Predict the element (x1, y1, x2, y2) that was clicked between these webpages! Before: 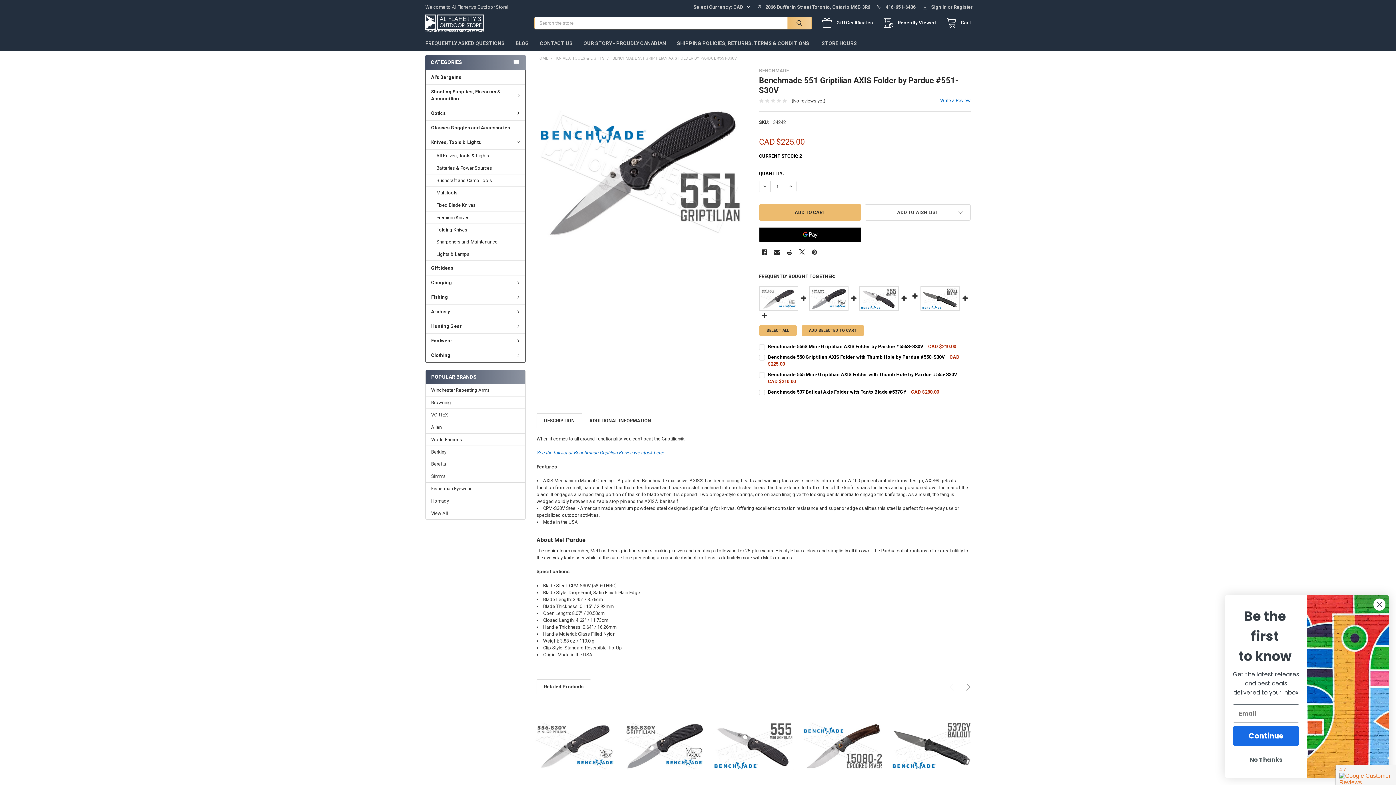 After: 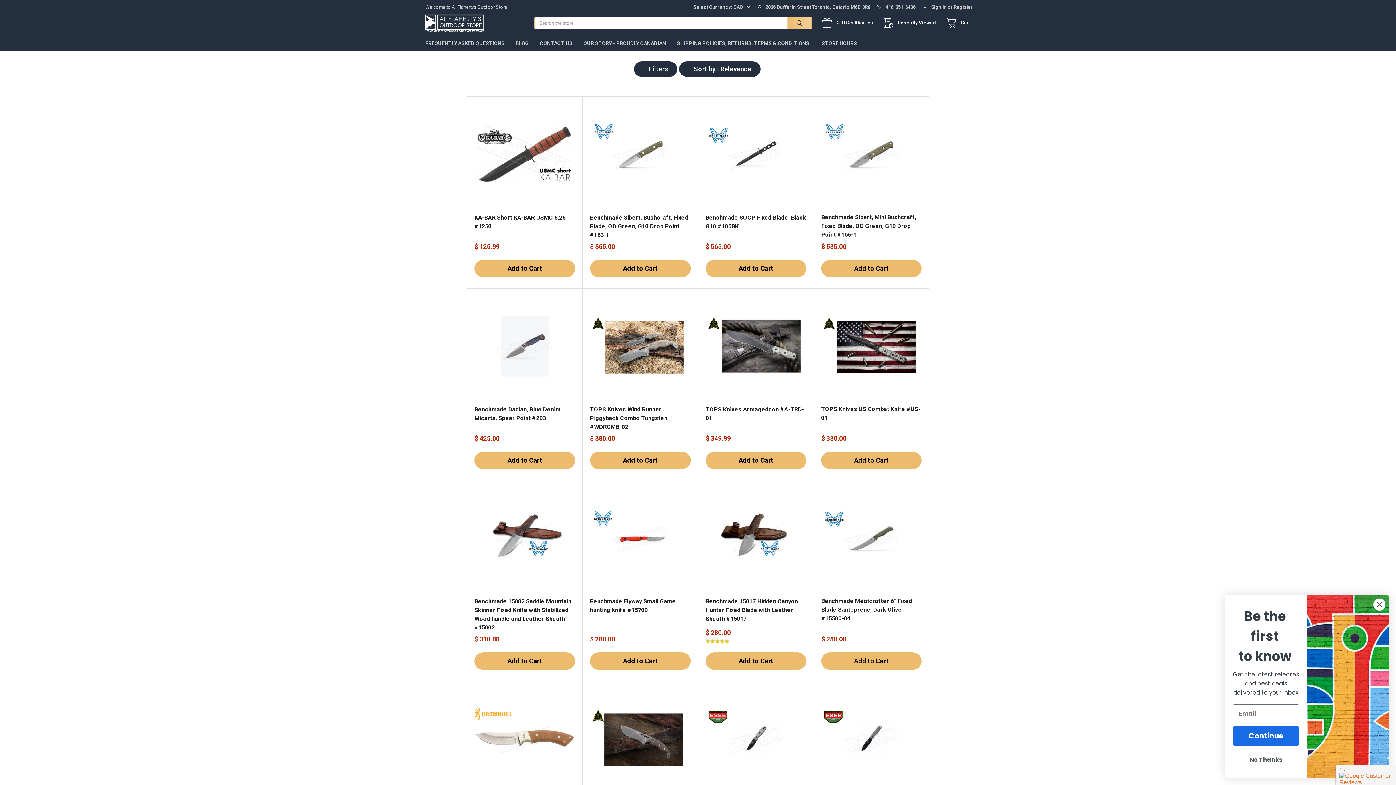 Action: bbox: (425, 199, 525, 211) label: Fixed Blade Knives